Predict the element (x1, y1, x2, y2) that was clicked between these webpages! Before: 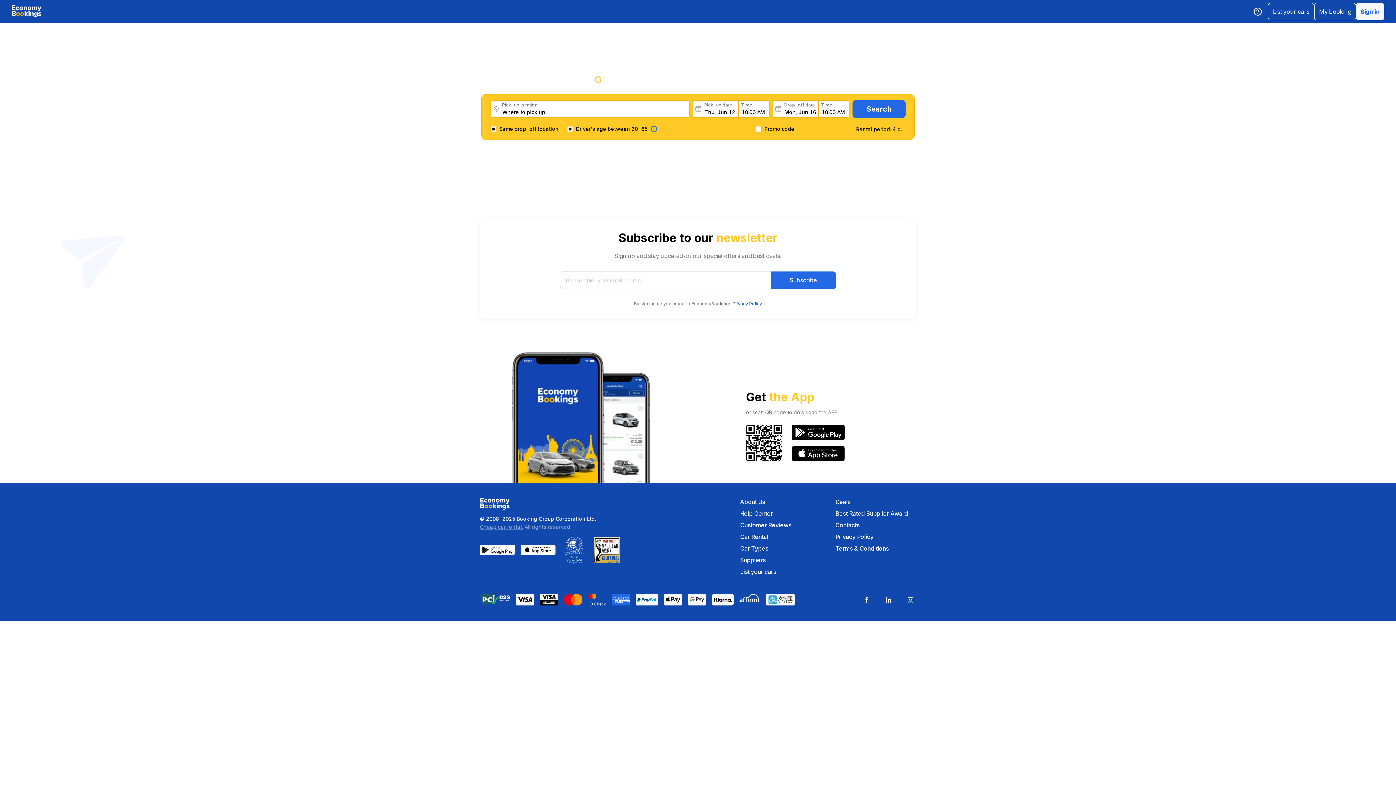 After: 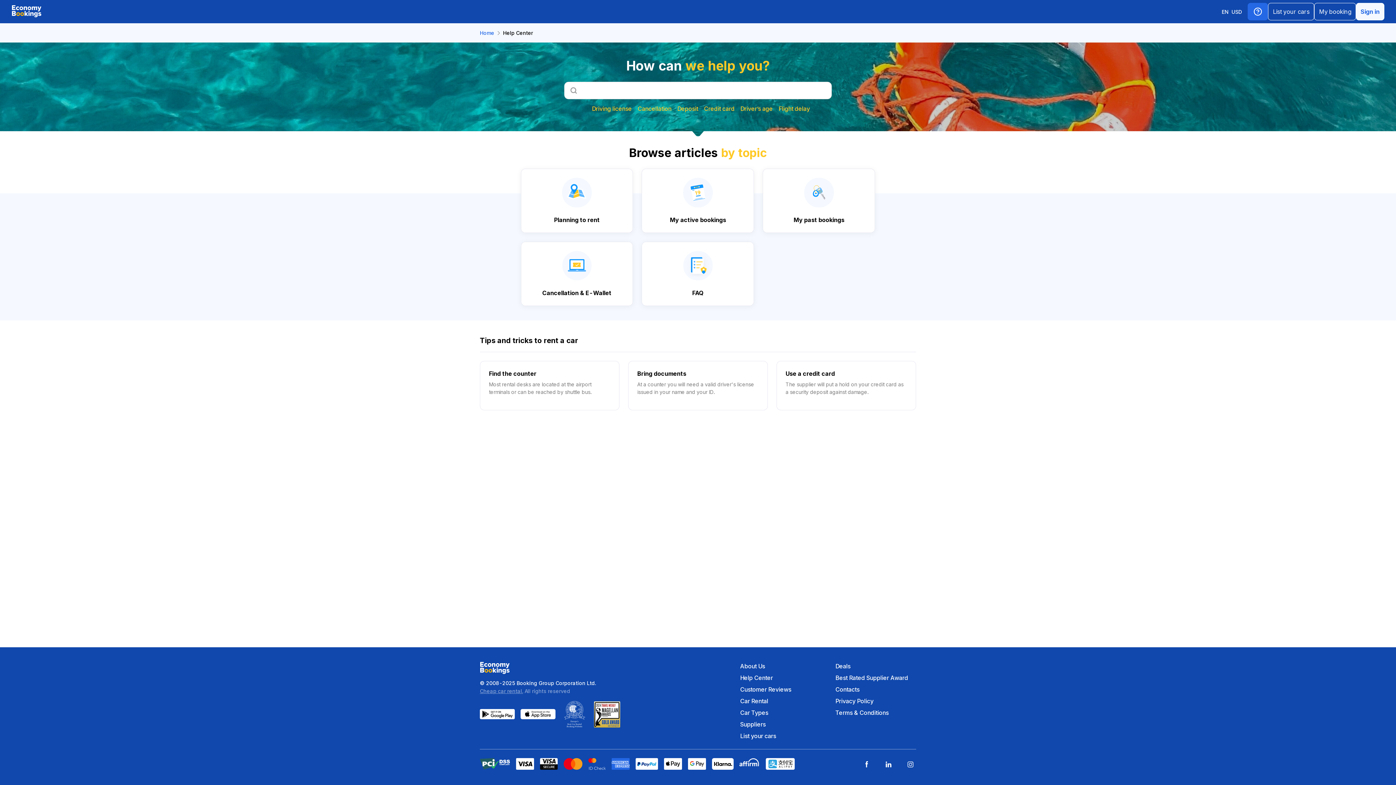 Action: bbox: (1248, 0, 1268, 23)